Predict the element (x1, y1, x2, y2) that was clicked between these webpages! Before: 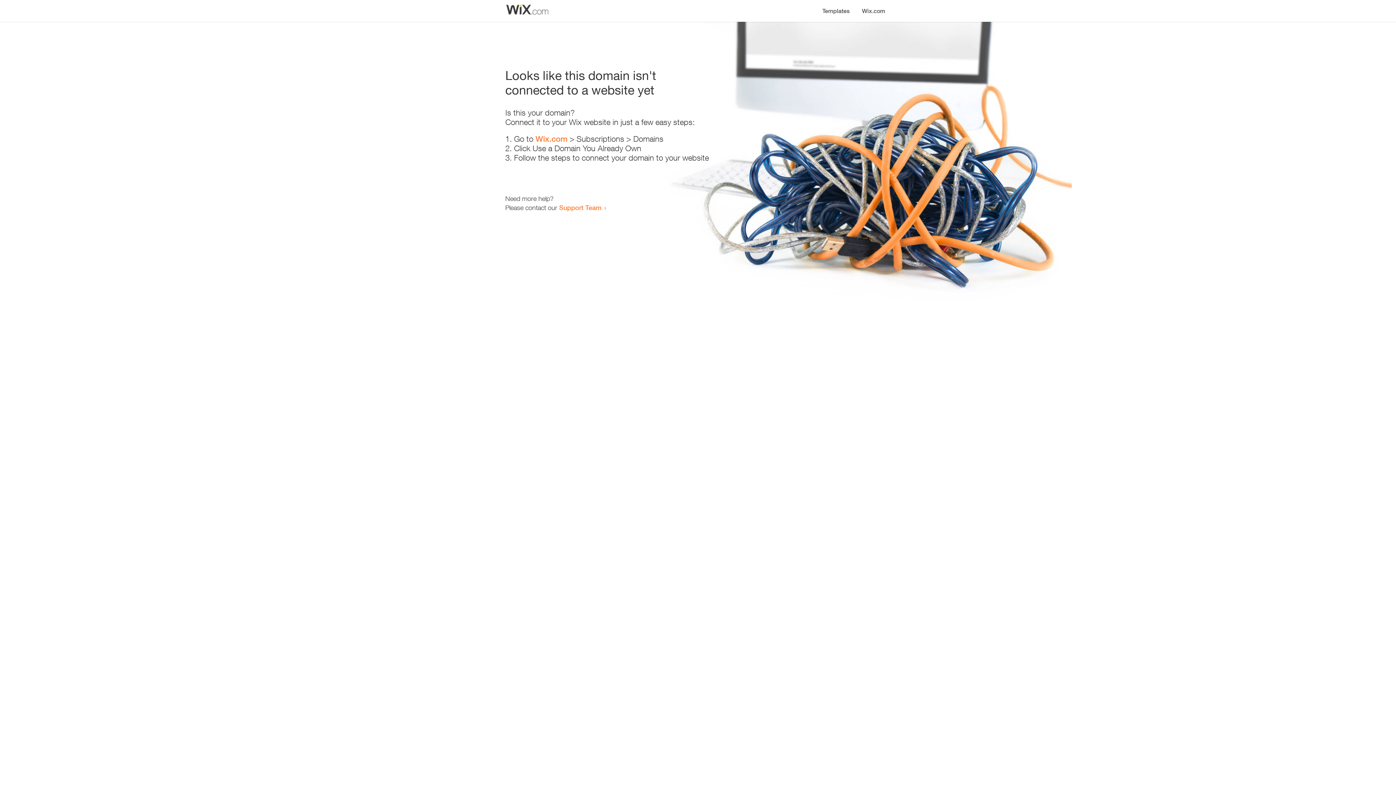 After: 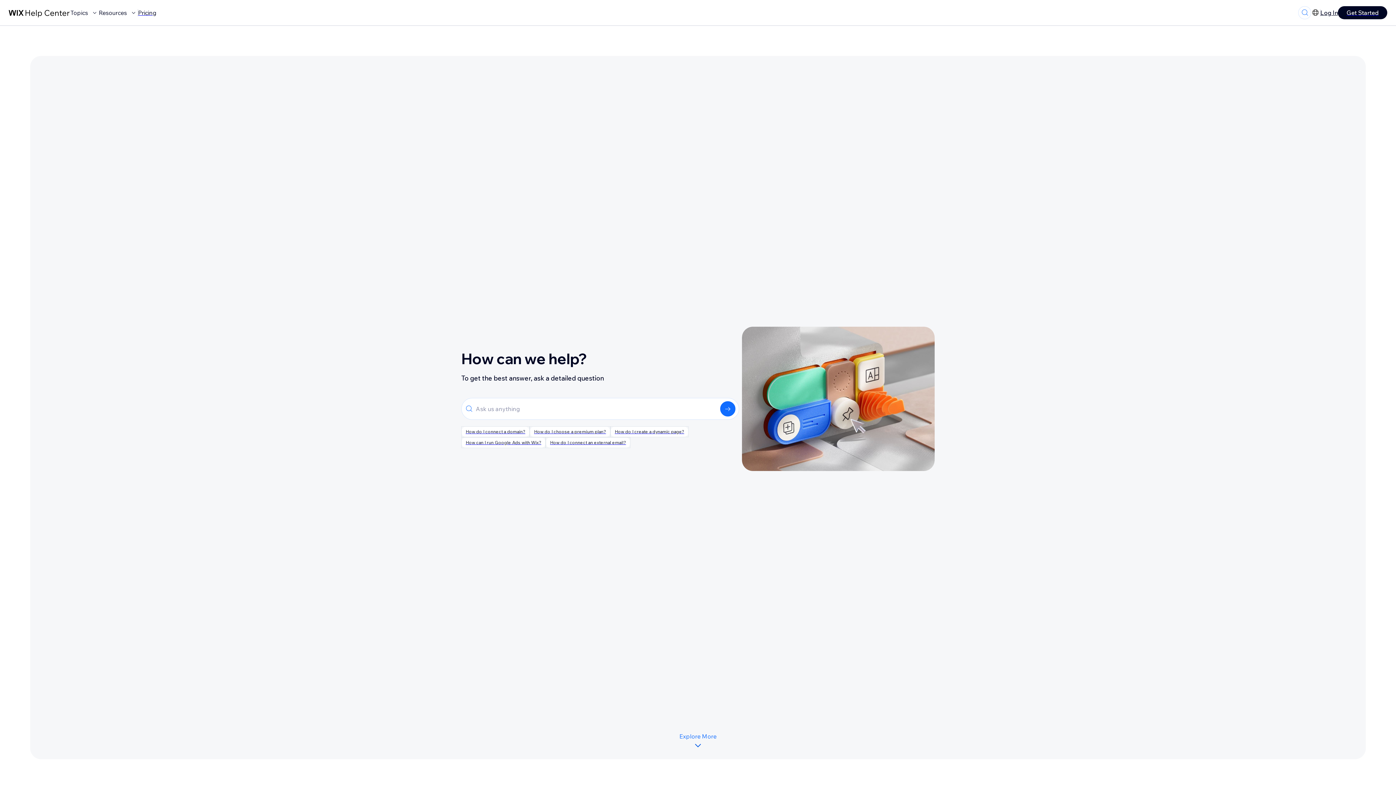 Action: label: Support Team bbox: (559, 203, 601, 211)